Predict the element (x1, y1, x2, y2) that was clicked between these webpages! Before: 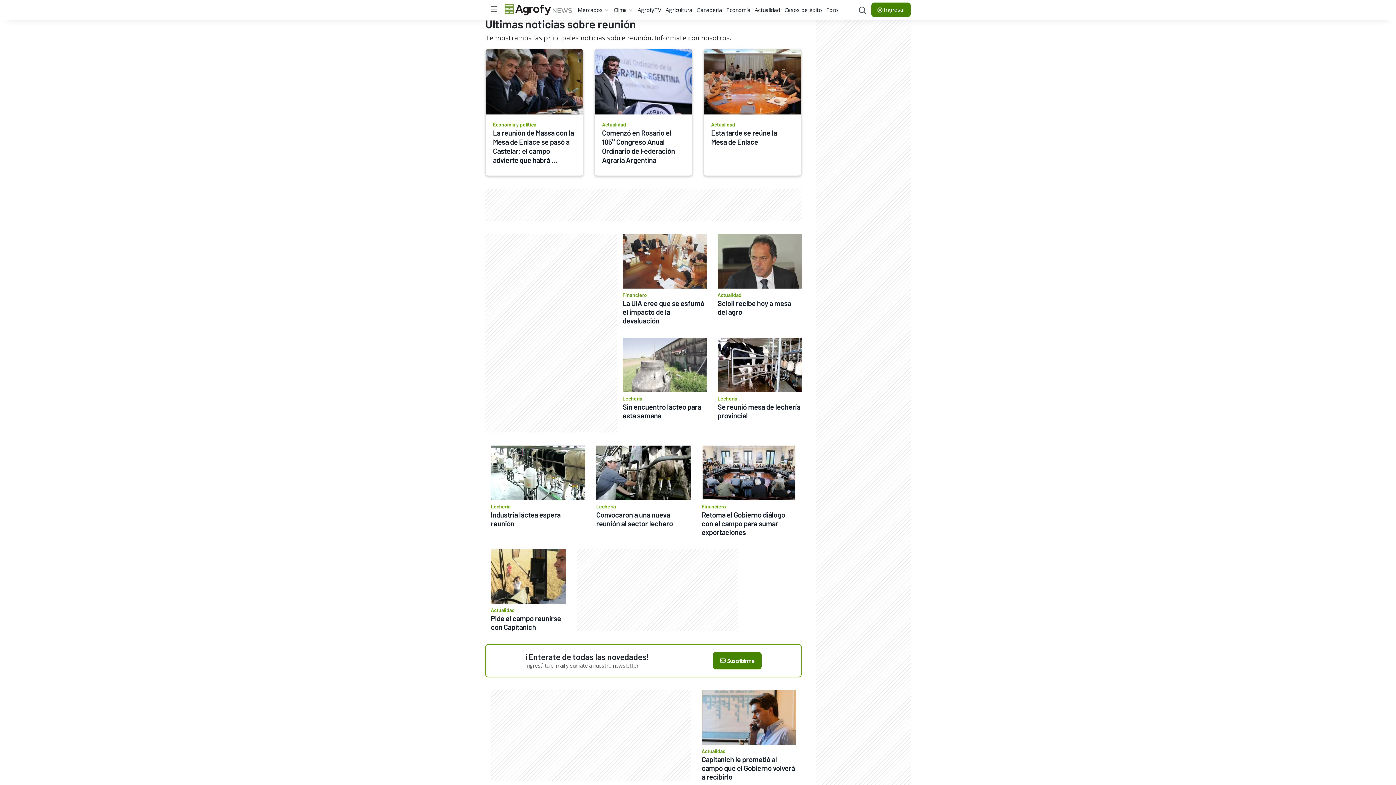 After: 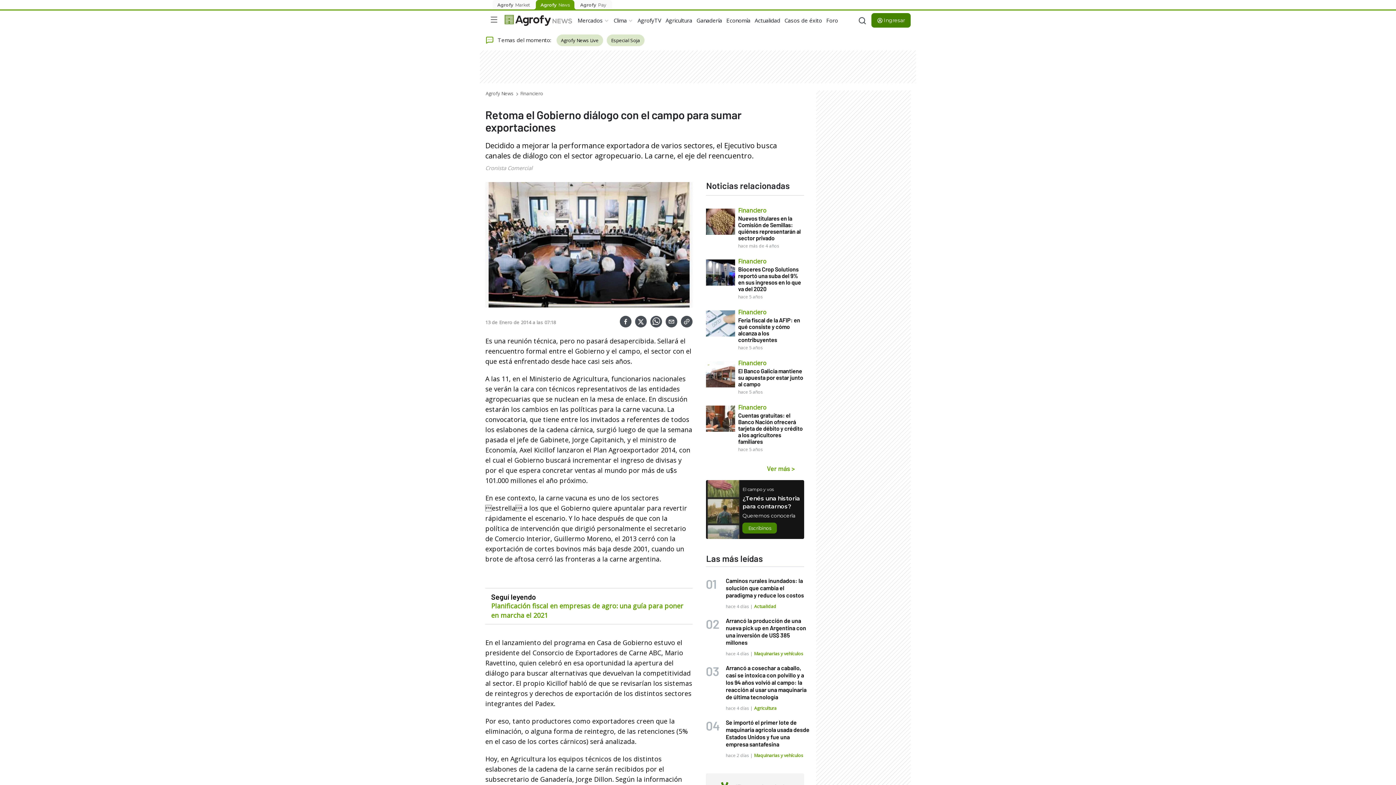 Action: label: Financiero
Retoma el Gobierno diálogo con el campo para sumar exportaciones bbox: (701, 445, 796, 536)